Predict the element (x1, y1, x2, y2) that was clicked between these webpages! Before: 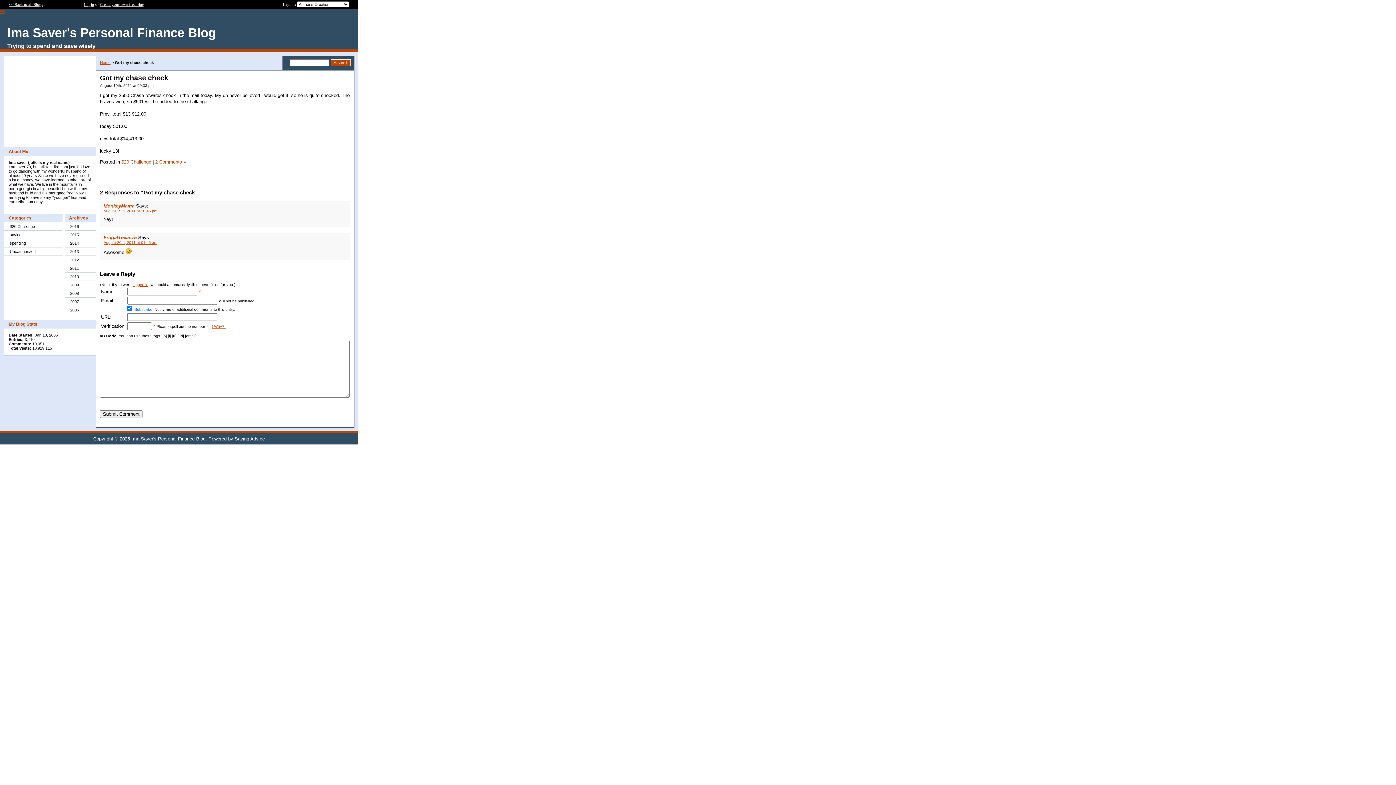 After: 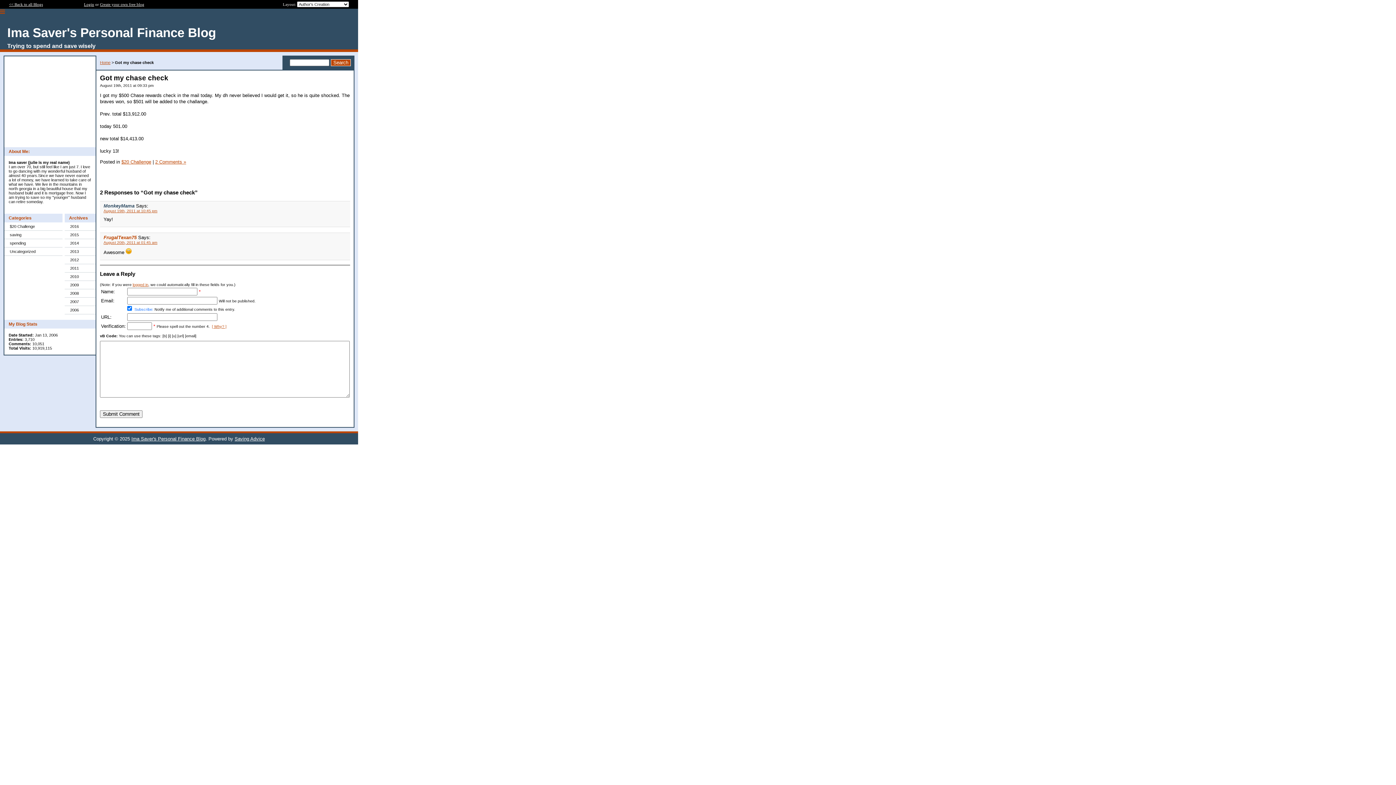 Action: label: MonkeyMama bbox: (103, 203, 134, 208)